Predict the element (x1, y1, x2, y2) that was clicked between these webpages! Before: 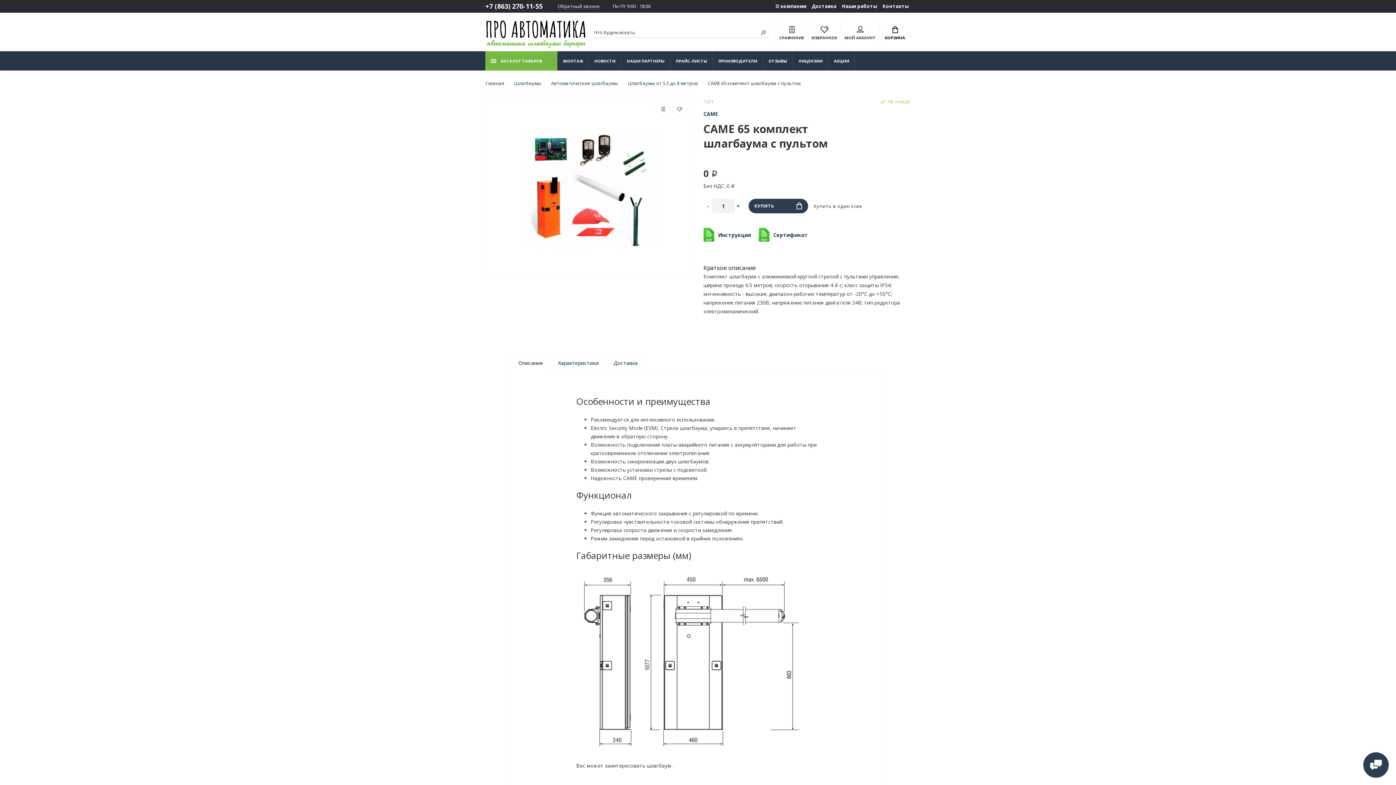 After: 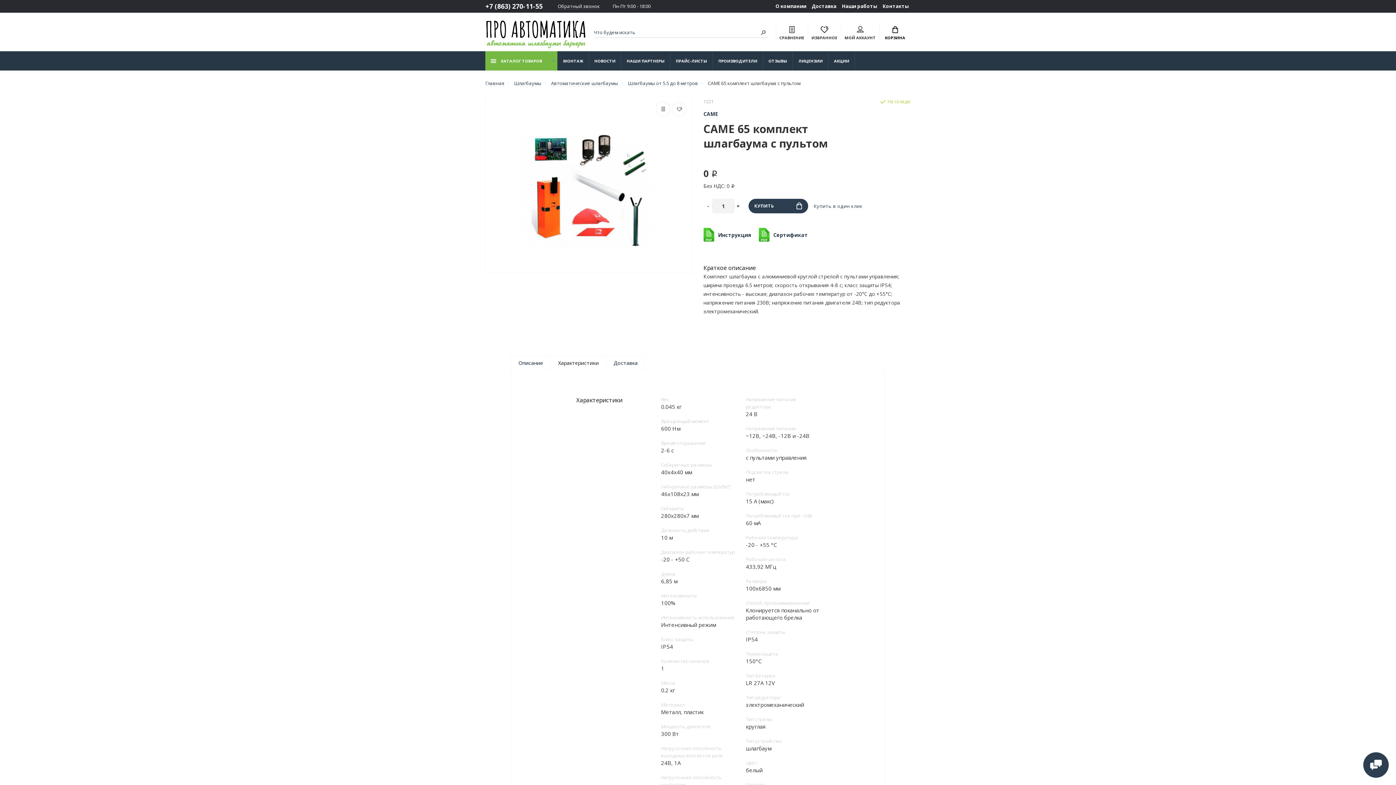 Action: bbox: (550, 356, 606, 370) label: Характеристики